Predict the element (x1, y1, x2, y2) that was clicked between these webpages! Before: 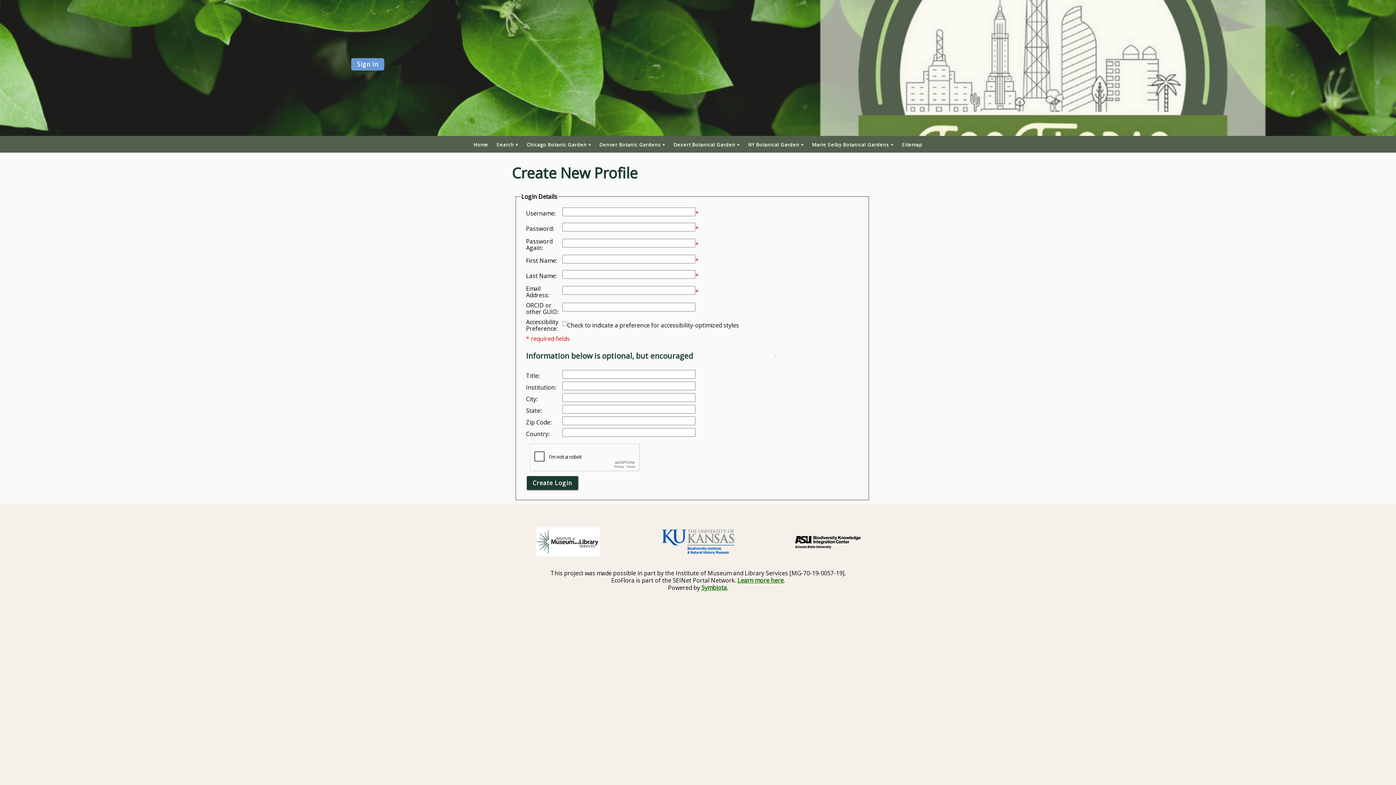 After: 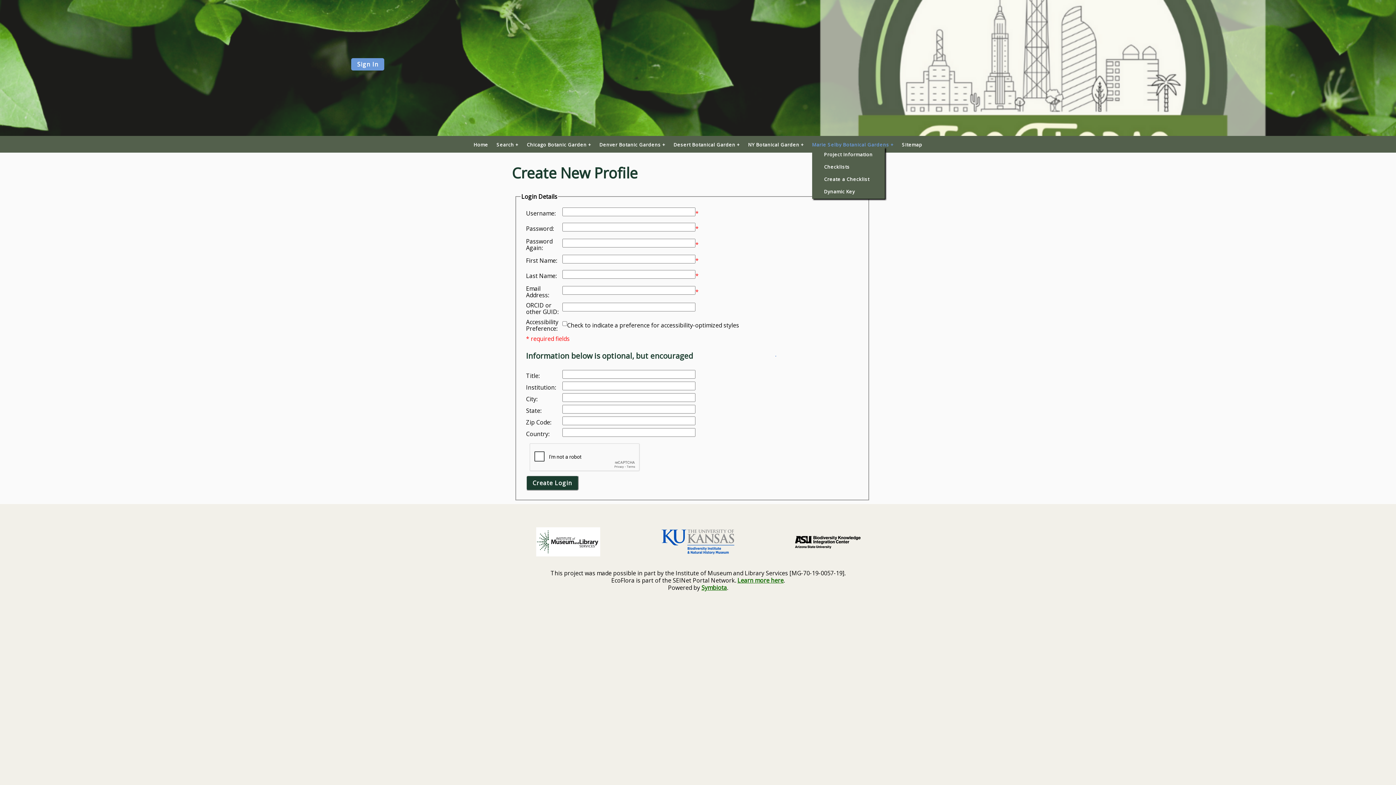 Action: bbox: (812, 142, 893, 147) label: Marie Selby Botanical Gardens